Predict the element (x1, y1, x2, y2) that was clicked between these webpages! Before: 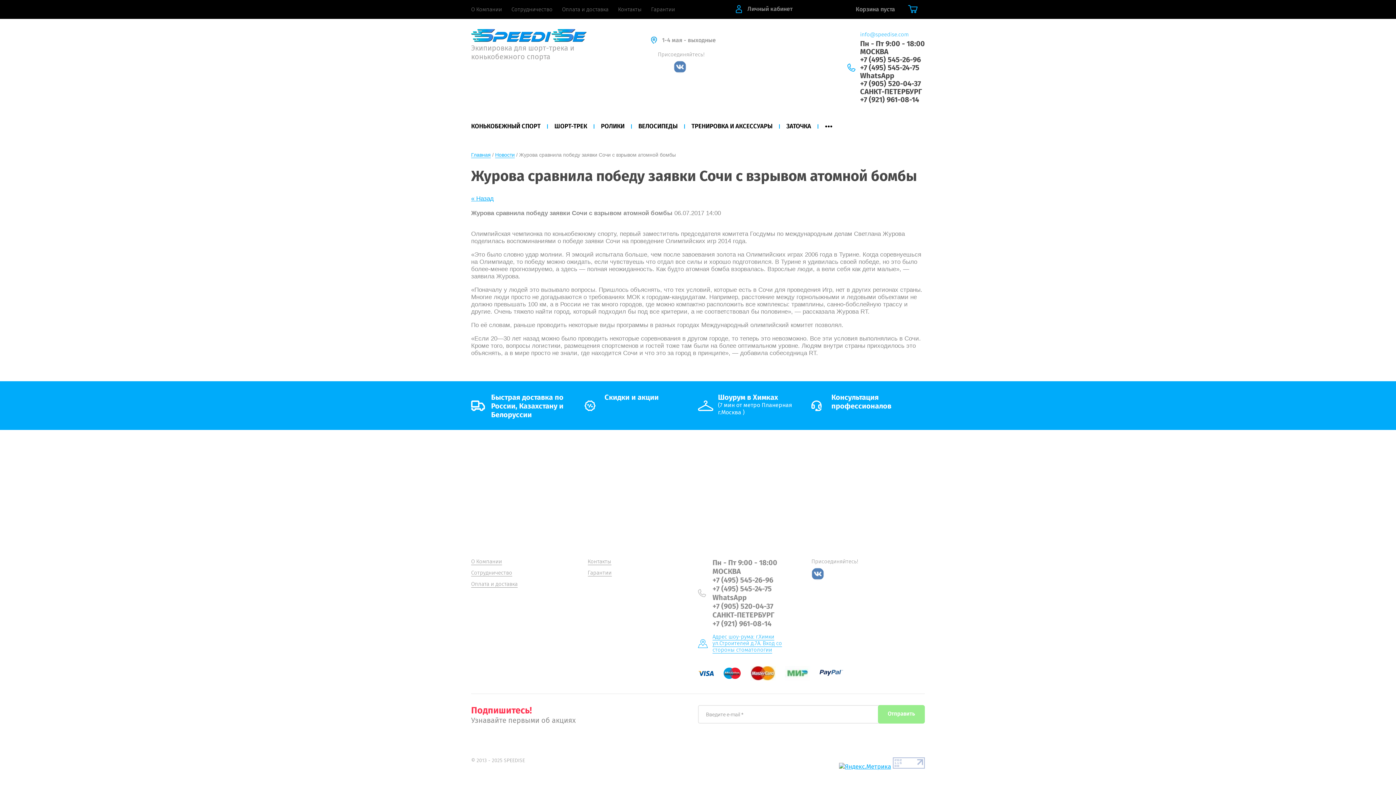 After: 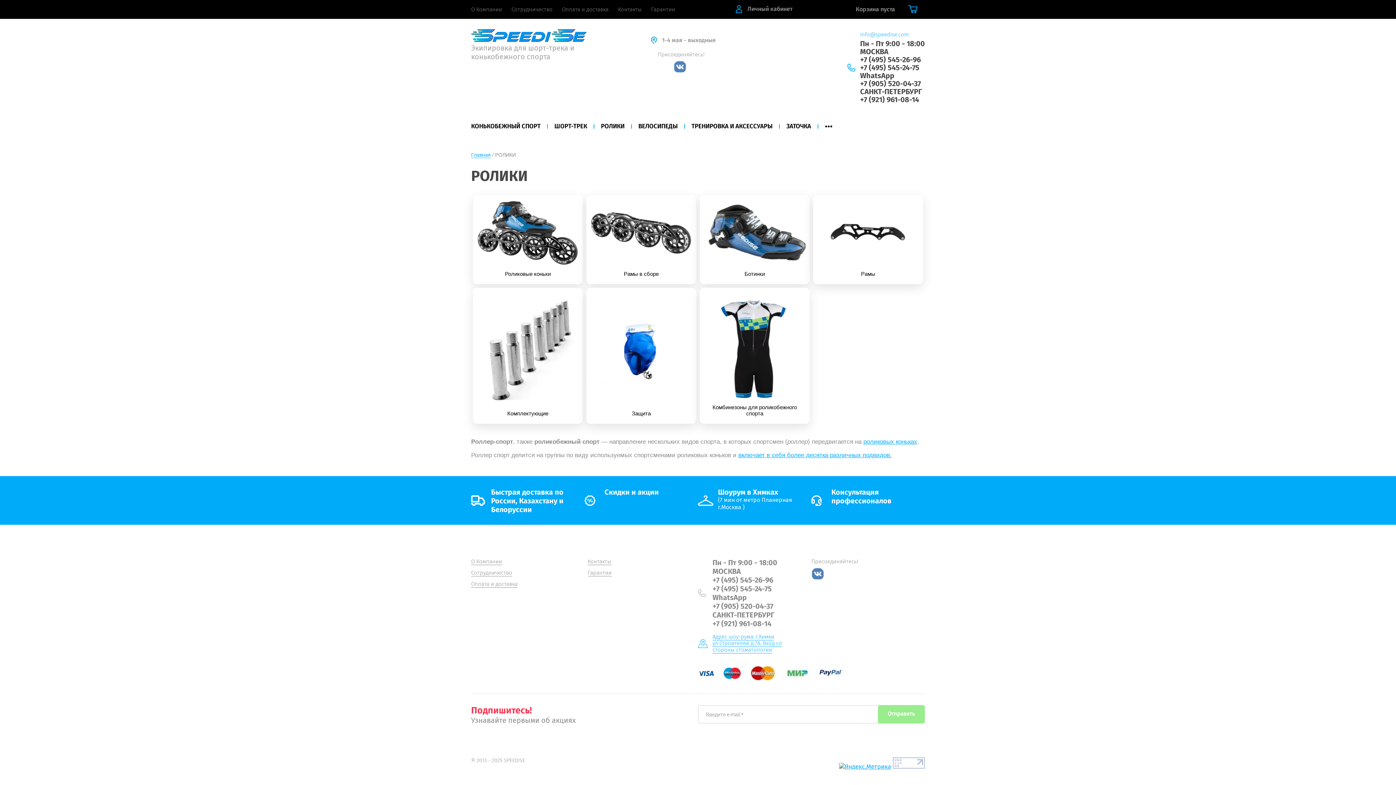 Action: bbox: (594, 118, 631, 134) label: РОЛИКИ